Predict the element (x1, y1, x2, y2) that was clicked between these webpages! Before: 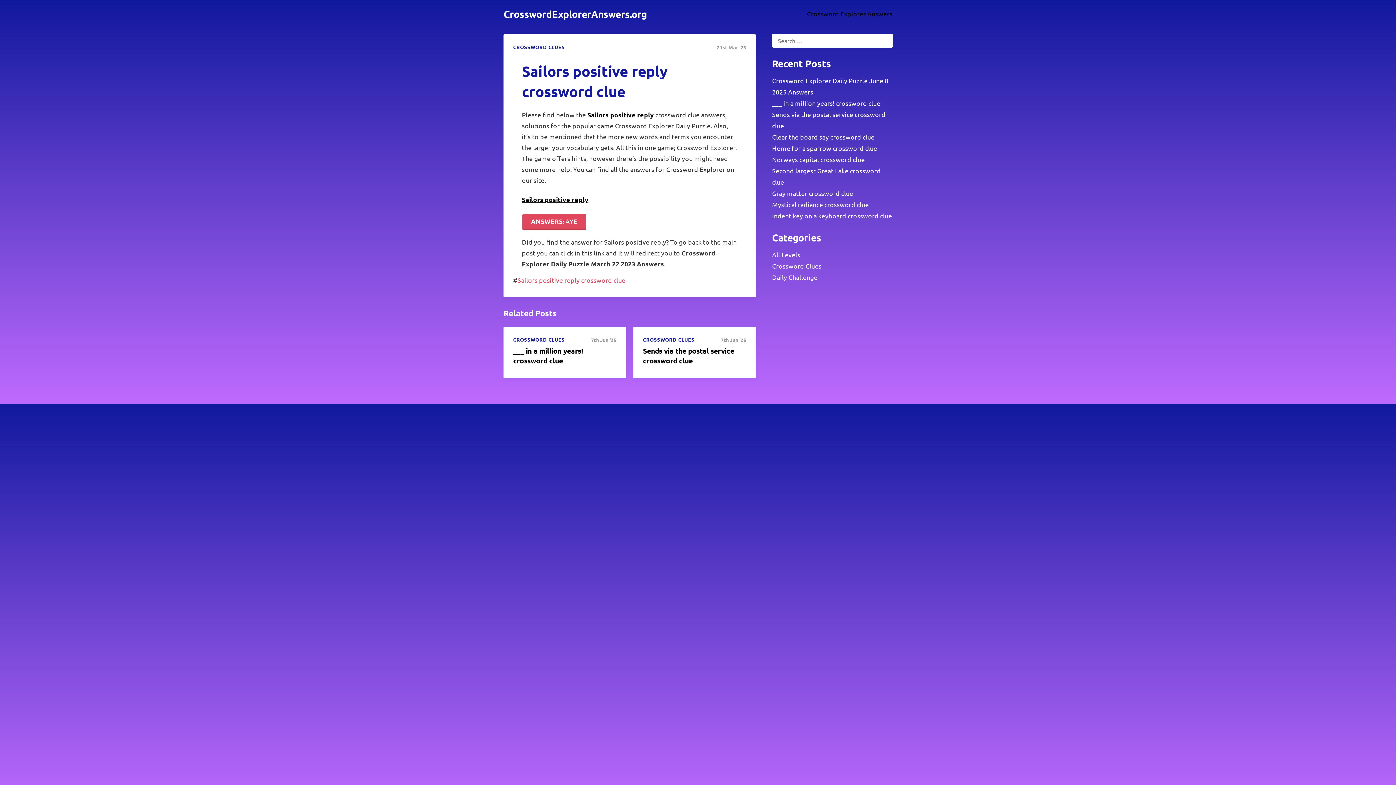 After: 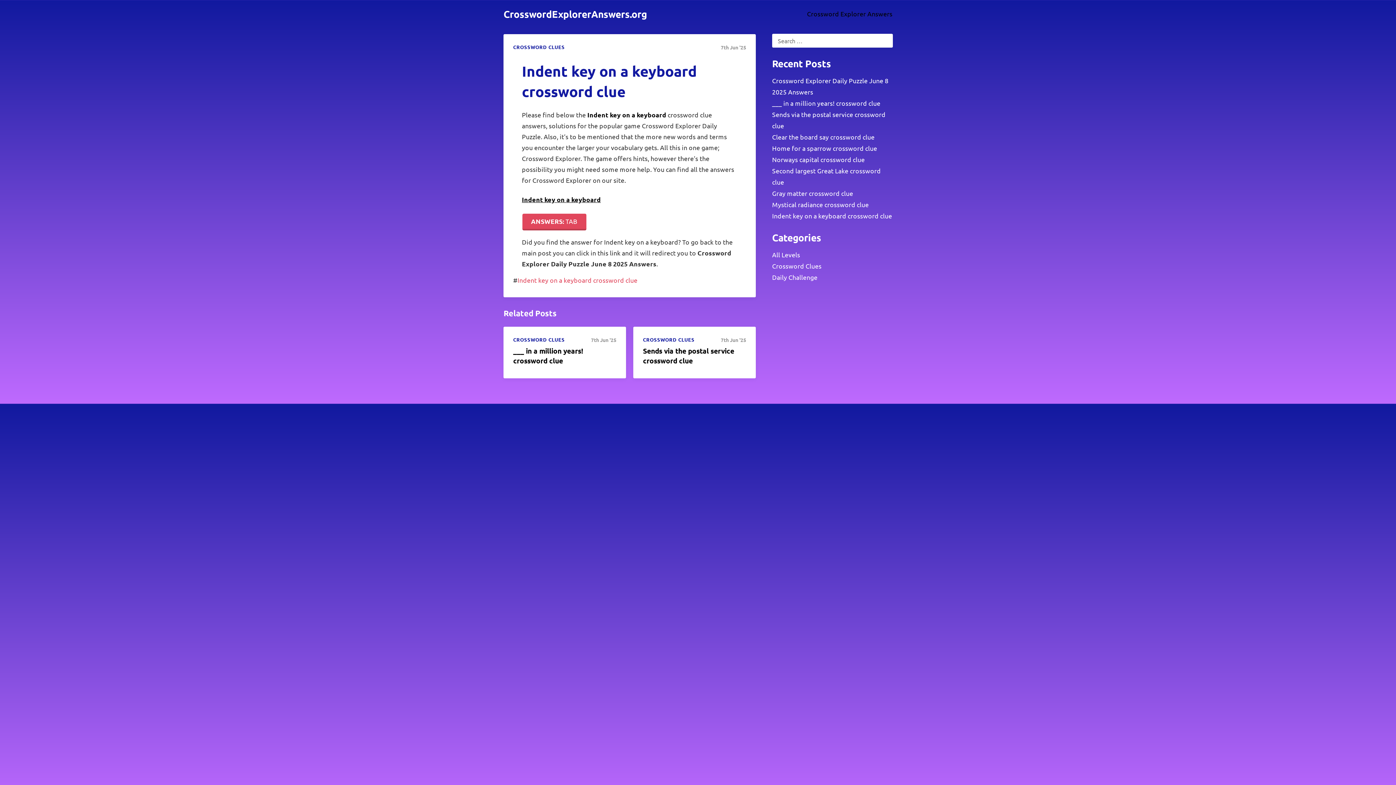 Action: bbox: (772, 212, 892, 219) label: Indent key on a keyboard crossword clue